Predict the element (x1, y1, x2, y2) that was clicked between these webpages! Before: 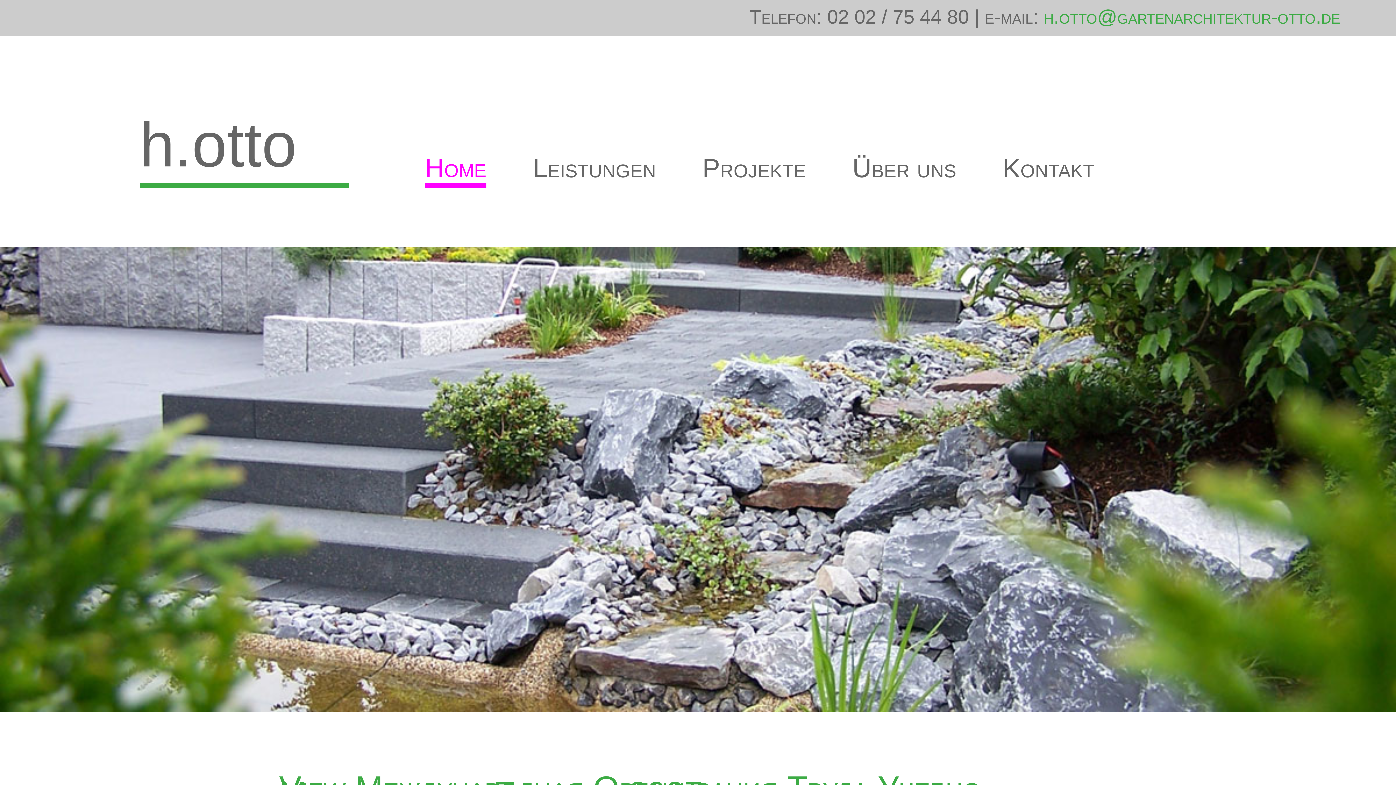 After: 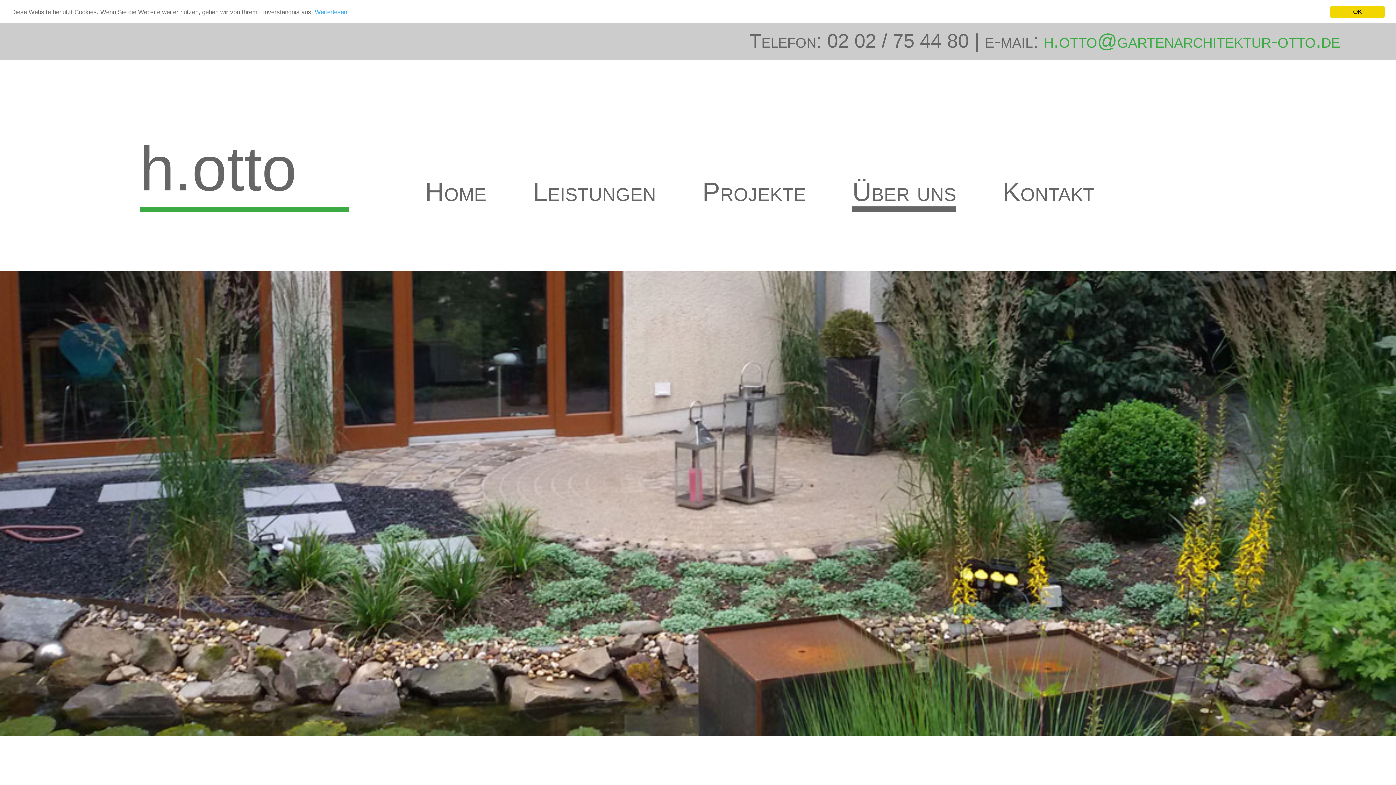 Action: bbox: (852, 153, 956, 182) label: Über uns